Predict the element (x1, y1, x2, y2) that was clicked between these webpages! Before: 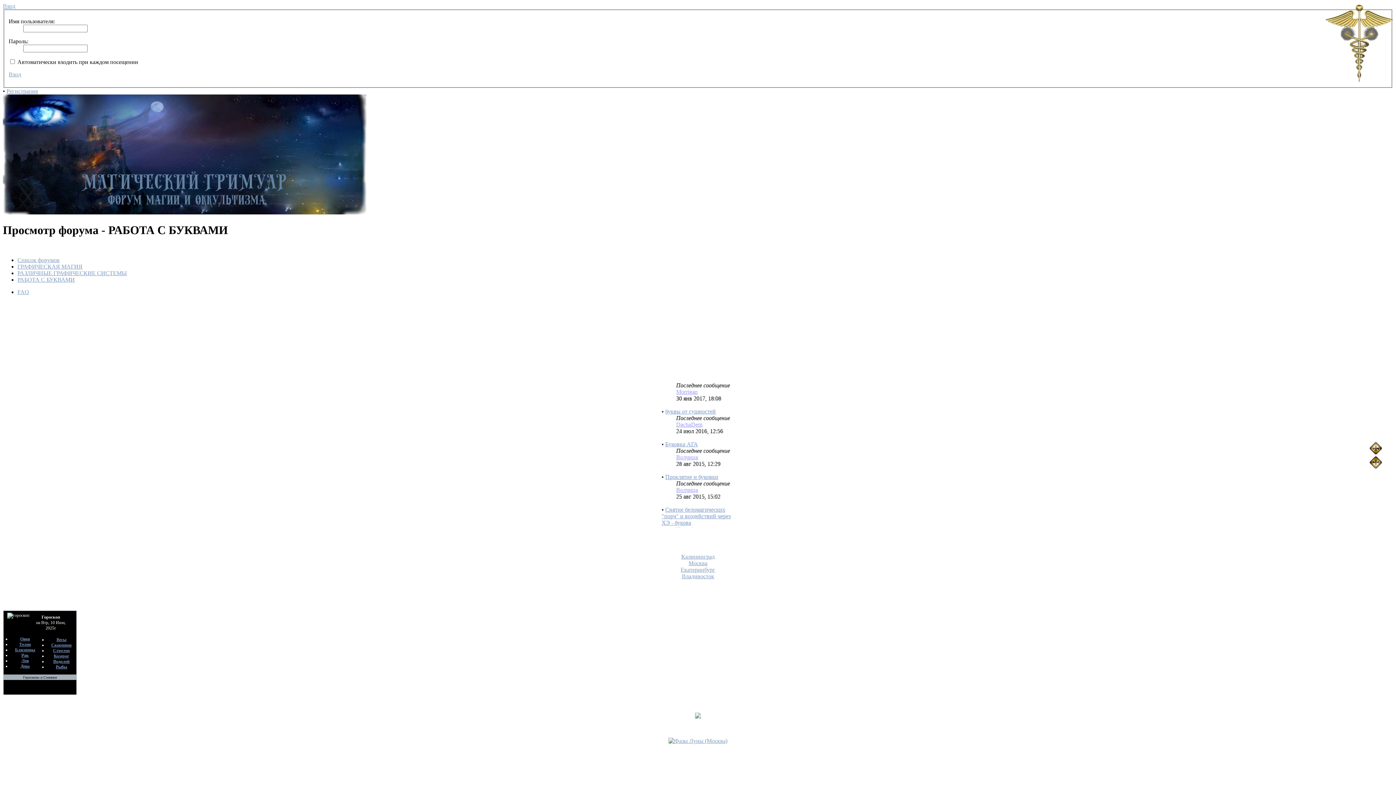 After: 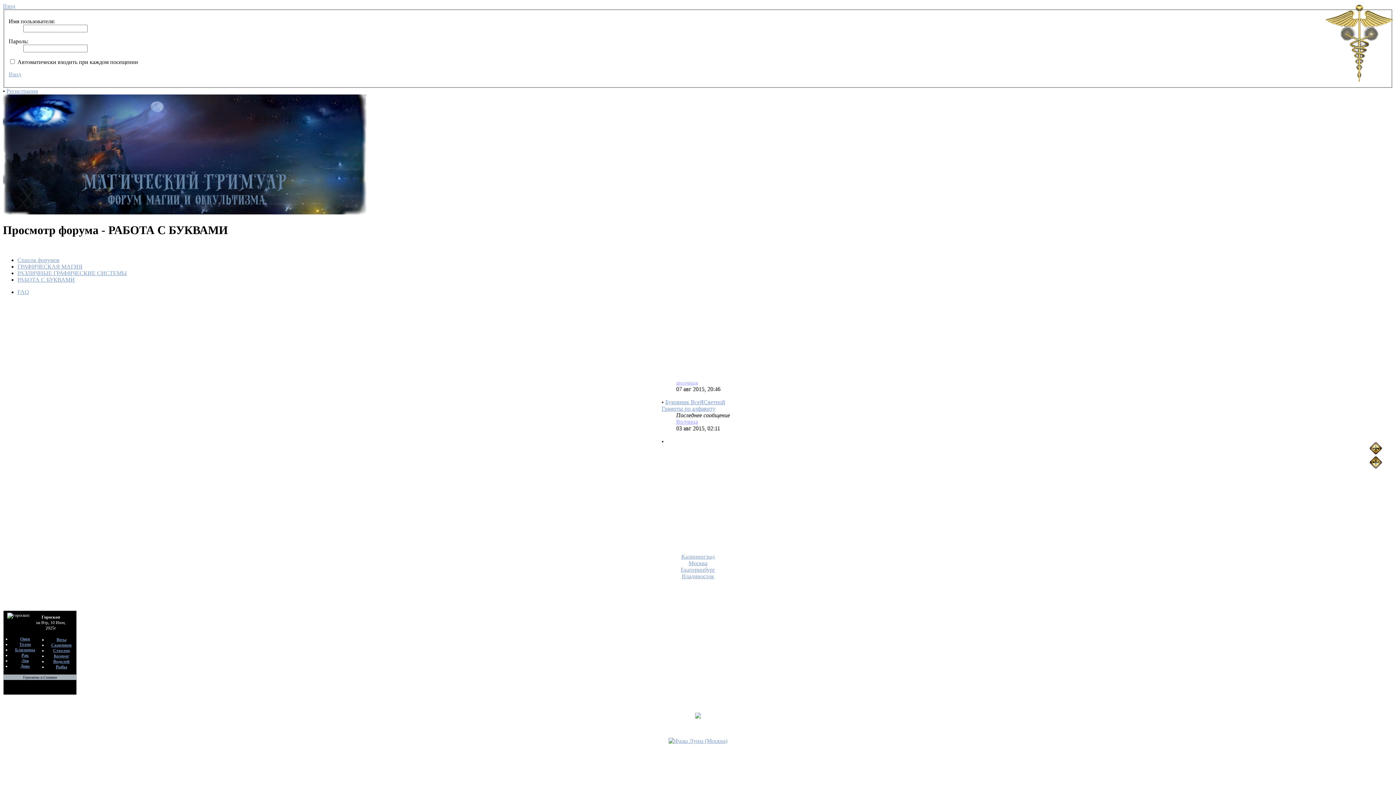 Action: bbox: (15, 647, 35, 652) label: Близнецы